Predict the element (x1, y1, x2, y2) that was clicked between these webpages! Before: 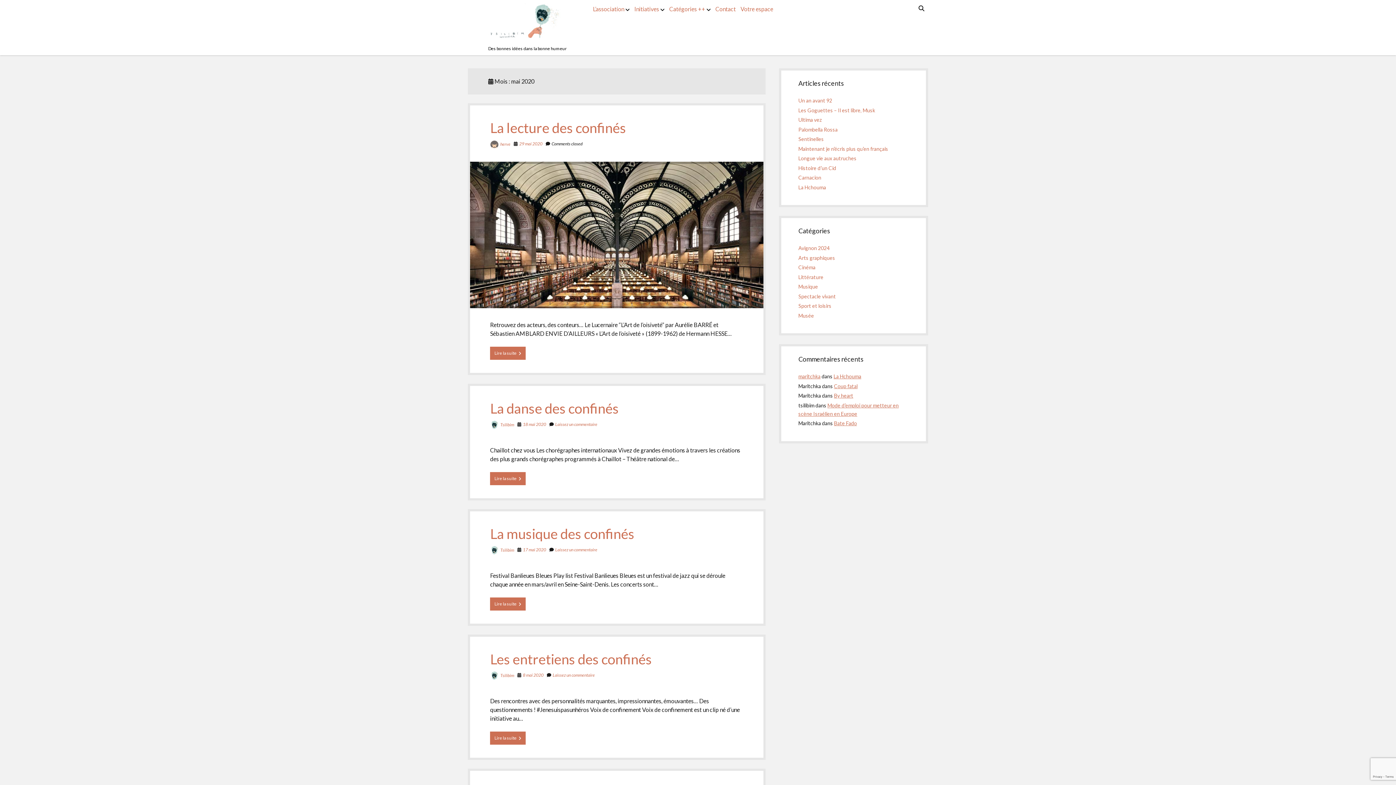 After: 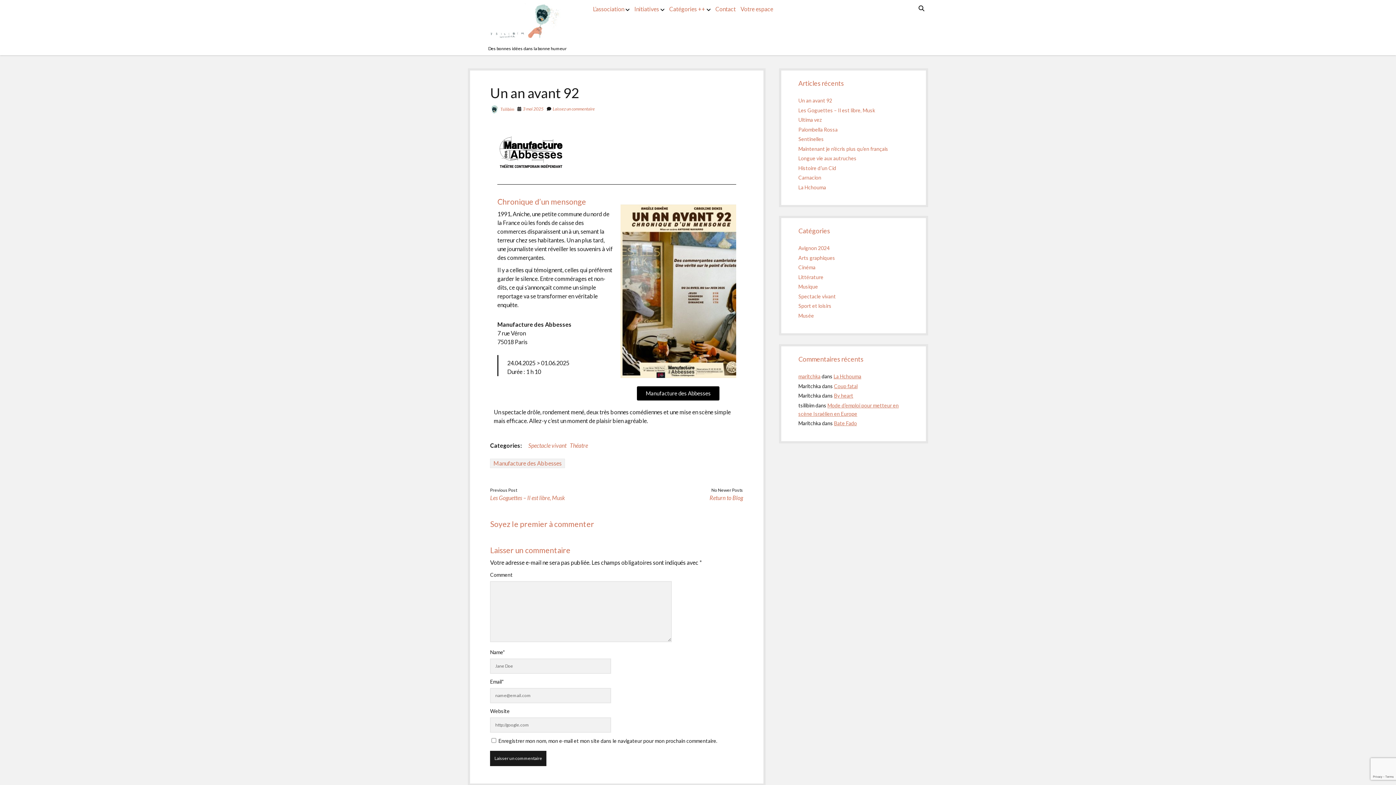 Action: label: Un an avant 92 bbox: (798, 97, 832, 103)